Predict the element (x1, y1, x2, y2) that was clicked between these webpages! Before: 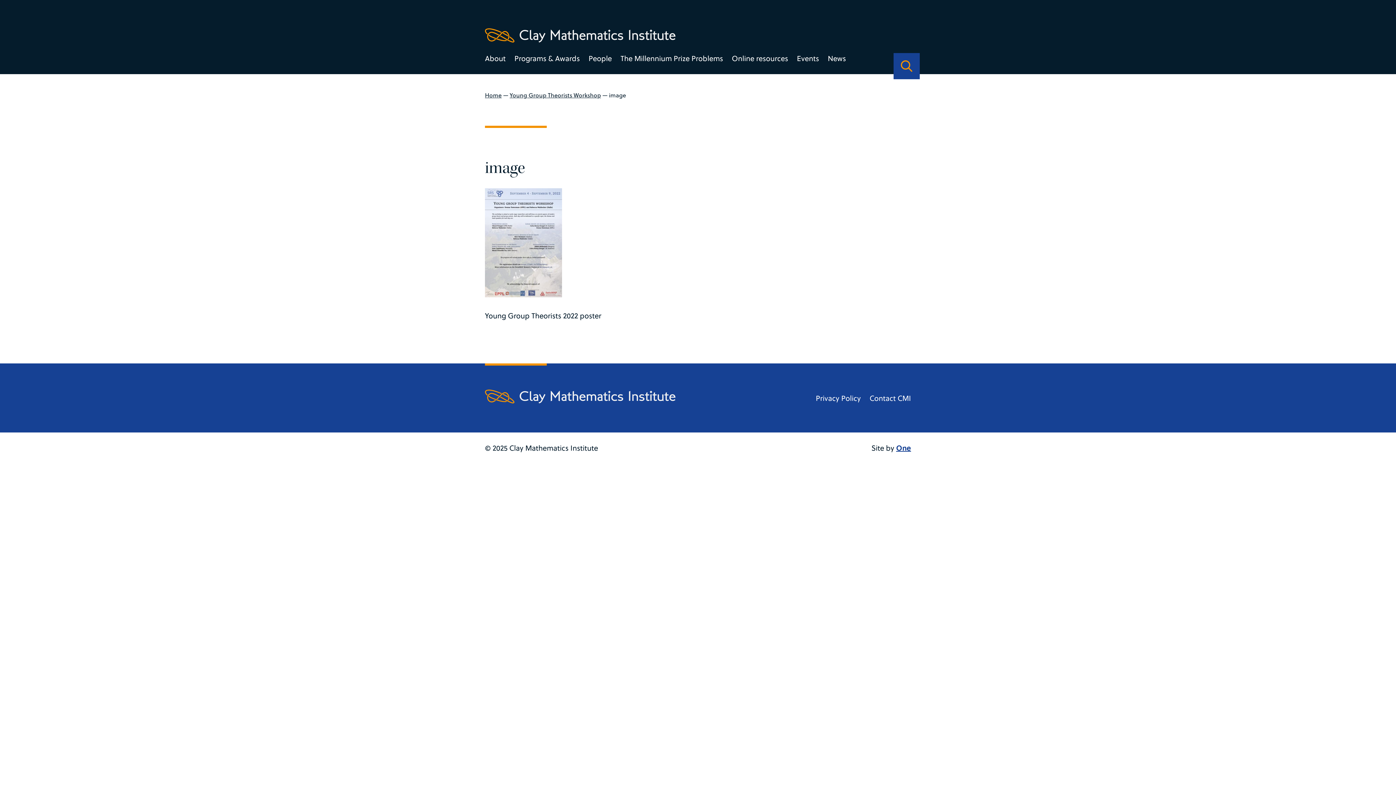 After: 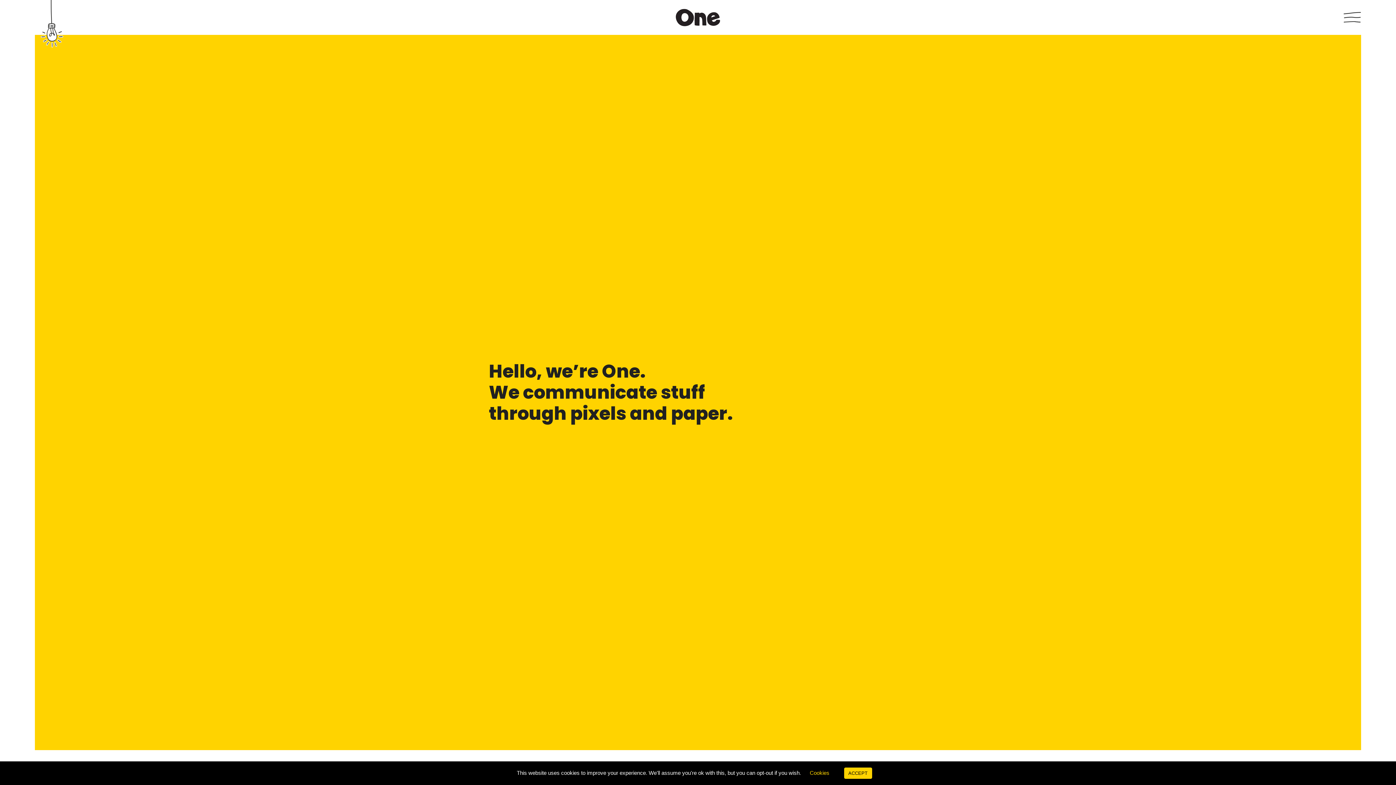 Action: bbox: (896, 442, 911, 453) label: One